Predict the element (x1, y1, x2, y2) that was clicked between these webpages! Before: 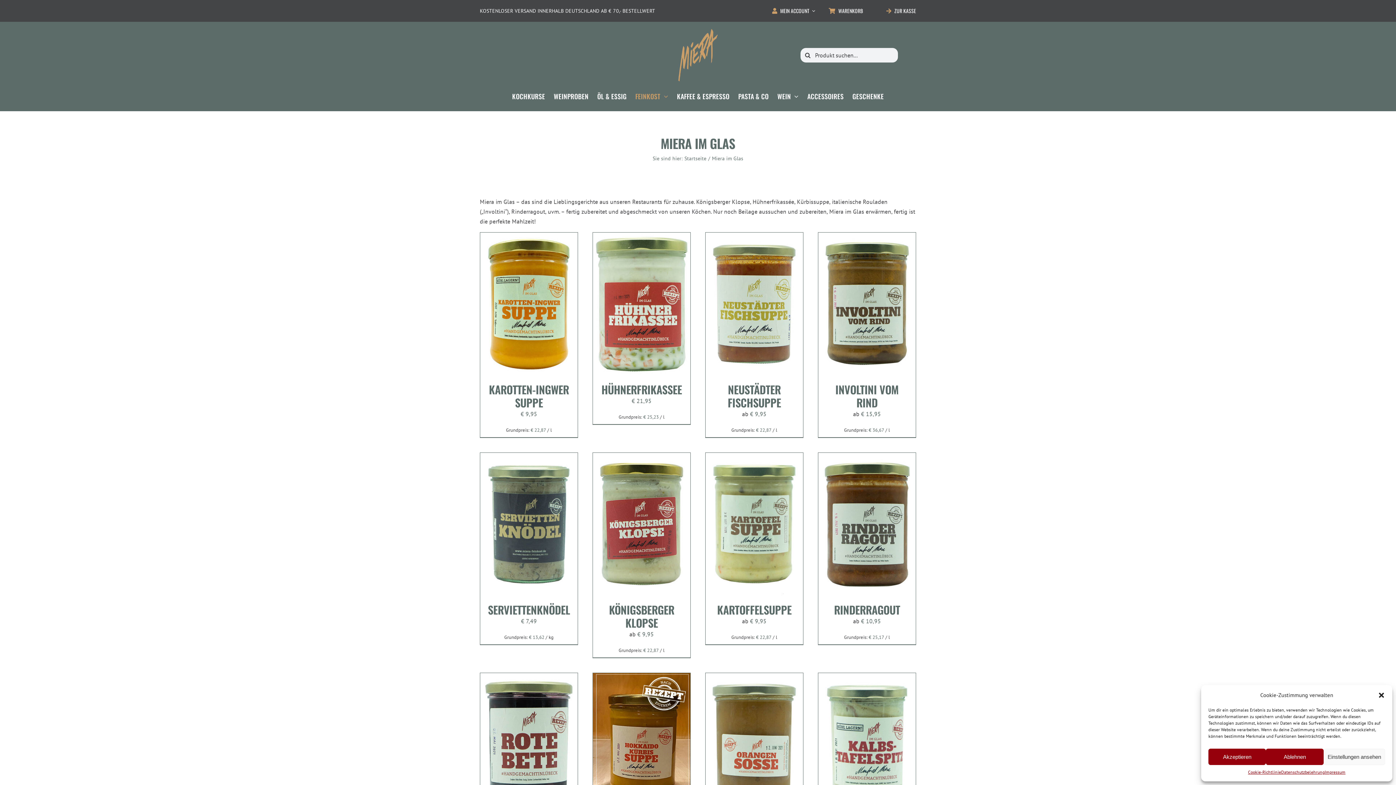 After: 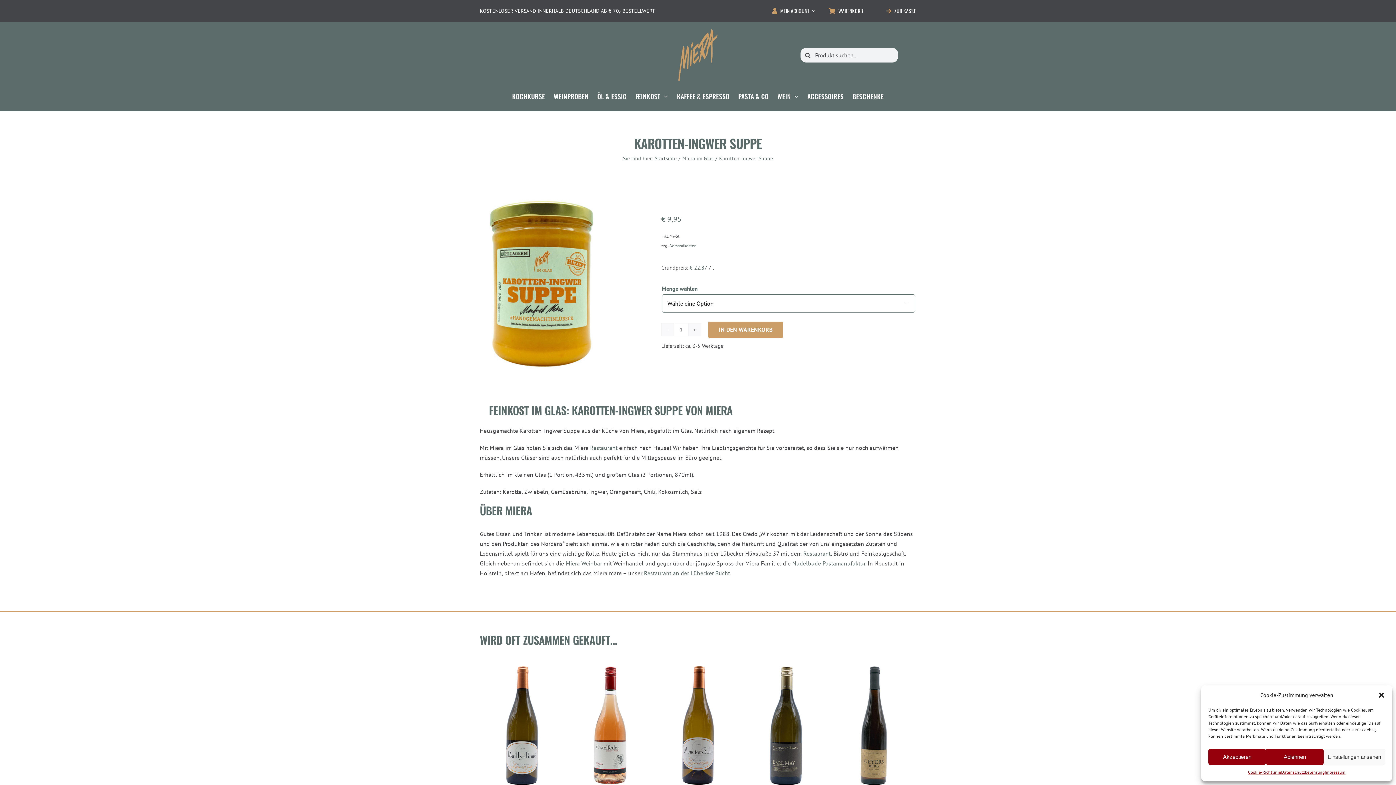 Action: label: KAROTTEN-INGWER SUPPE bbox: (489, 381, 569, 410)